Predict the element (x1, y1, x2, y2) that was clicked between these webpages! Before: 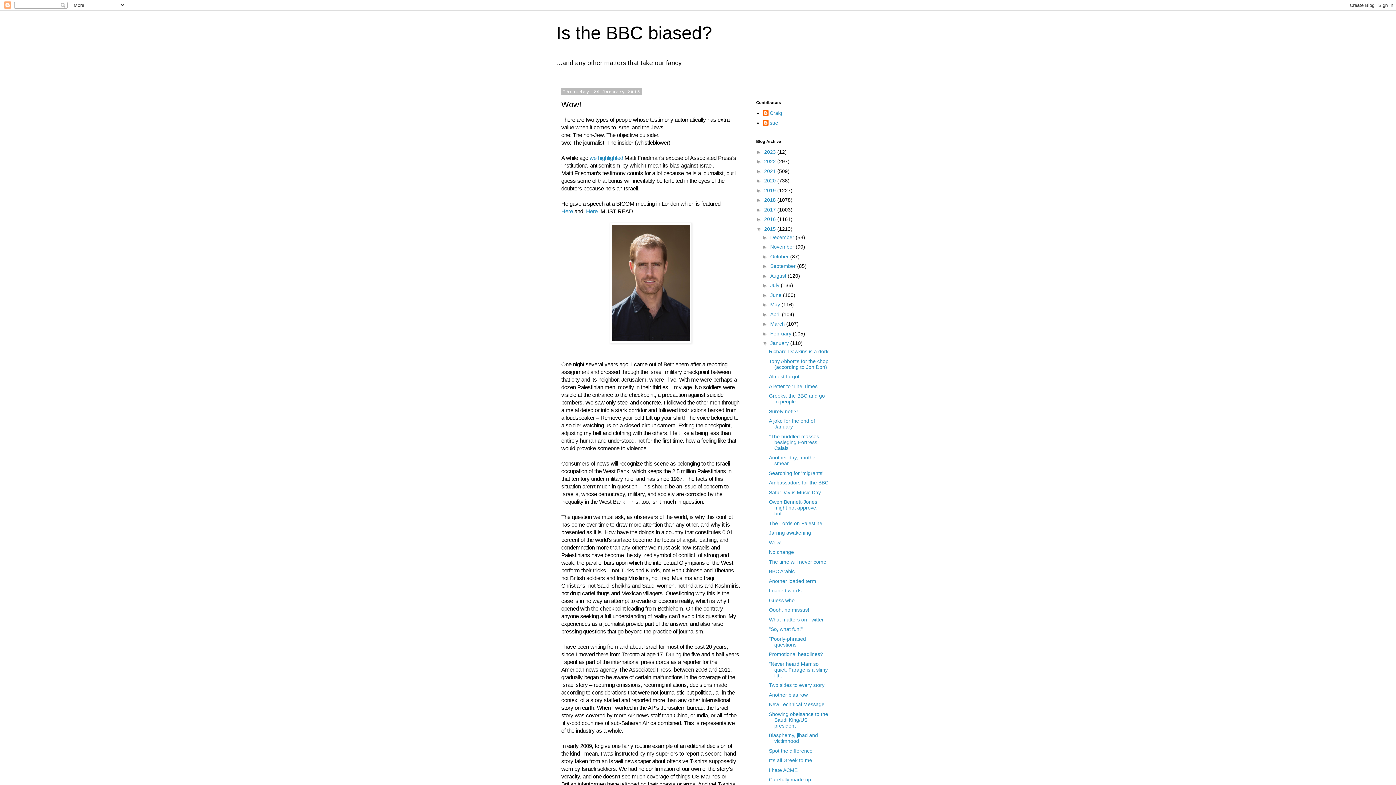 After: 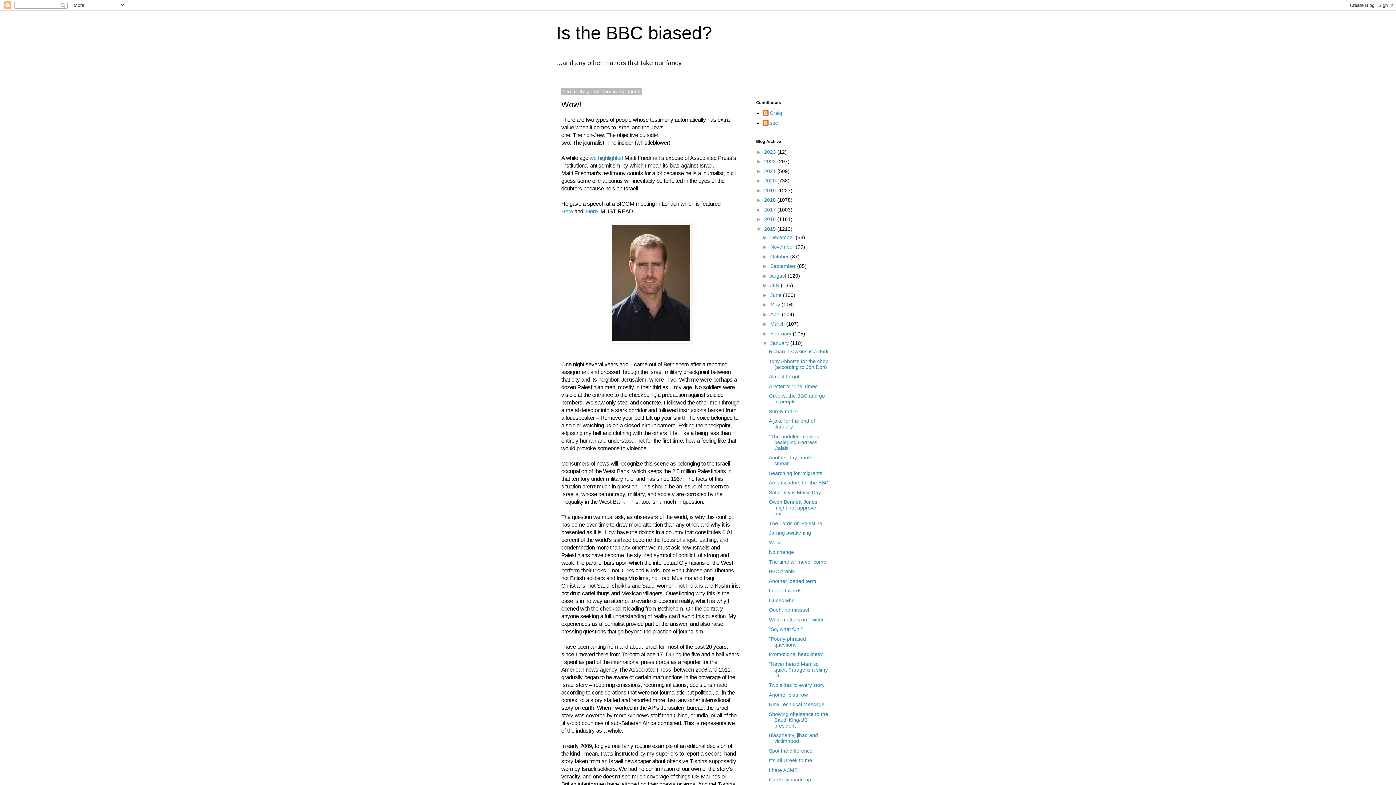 Action: bbox: (561, 208, 573, 214) label: Here